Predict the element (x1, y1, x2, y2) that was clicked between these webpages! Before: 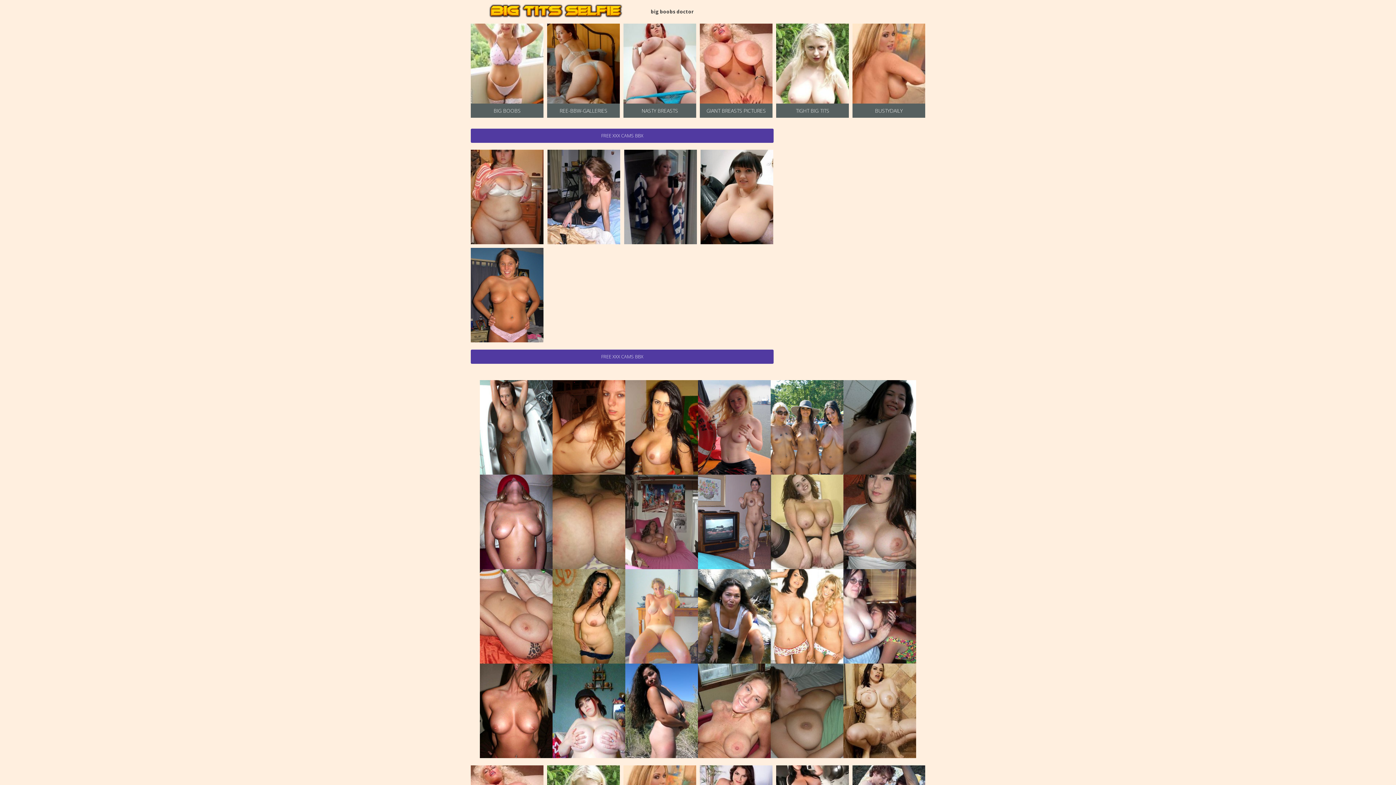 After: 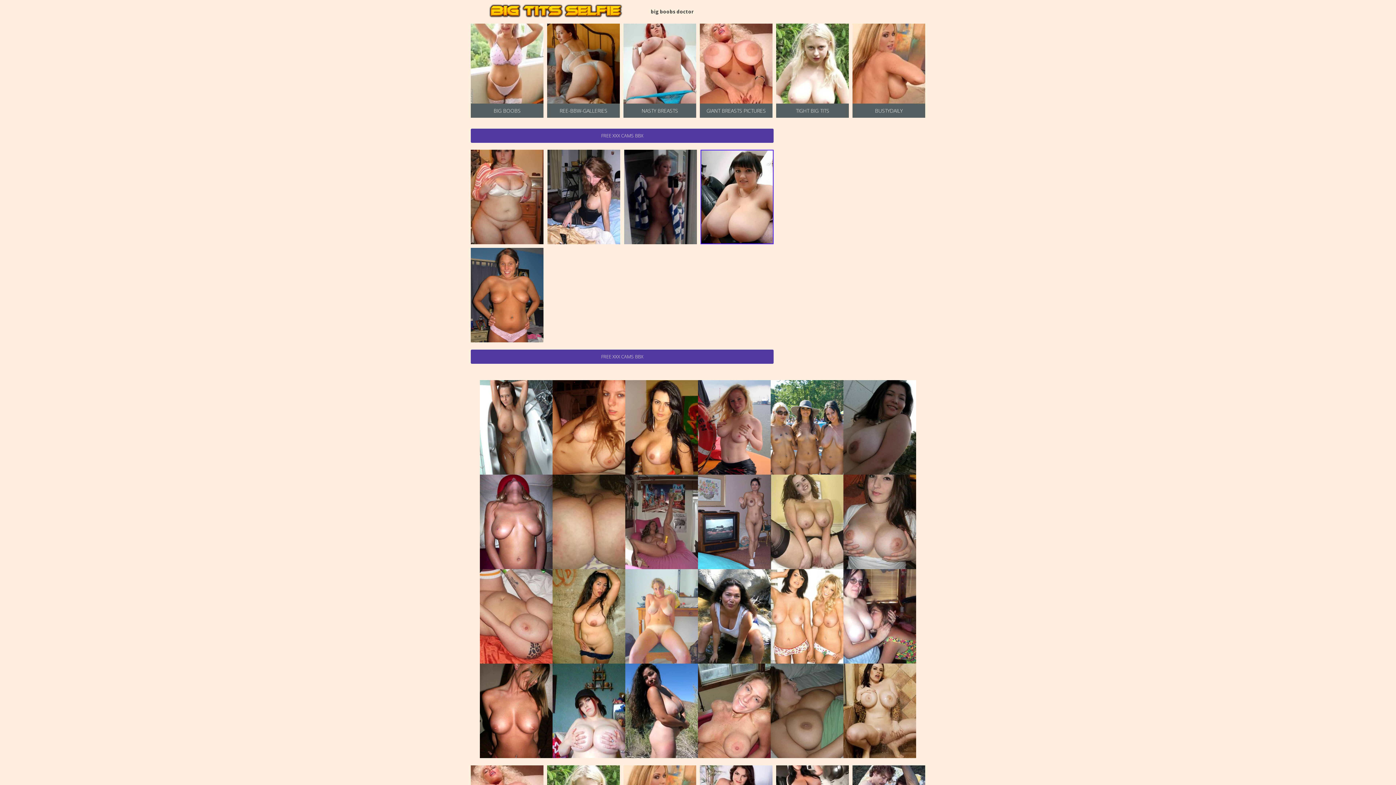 Action: bbox: (700, 149, 773, 244)